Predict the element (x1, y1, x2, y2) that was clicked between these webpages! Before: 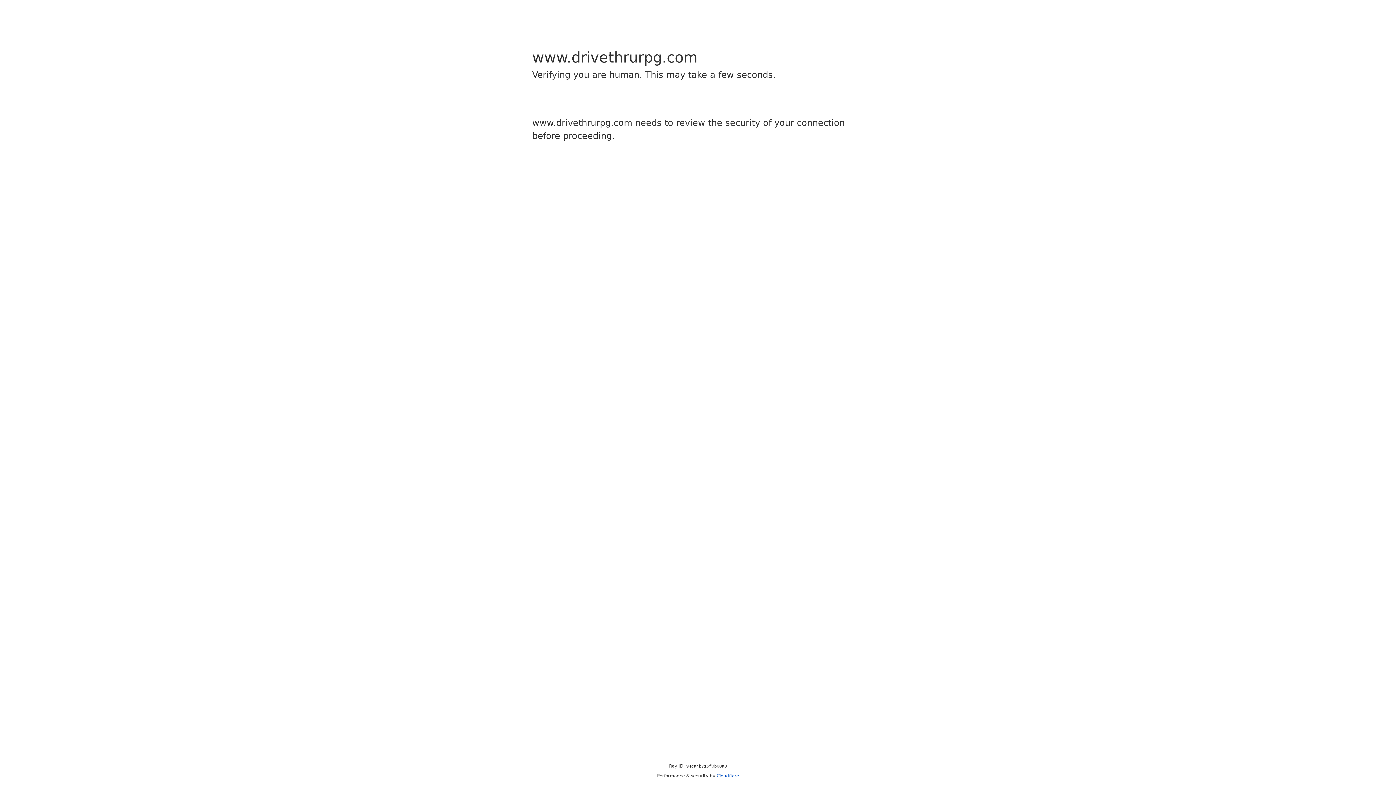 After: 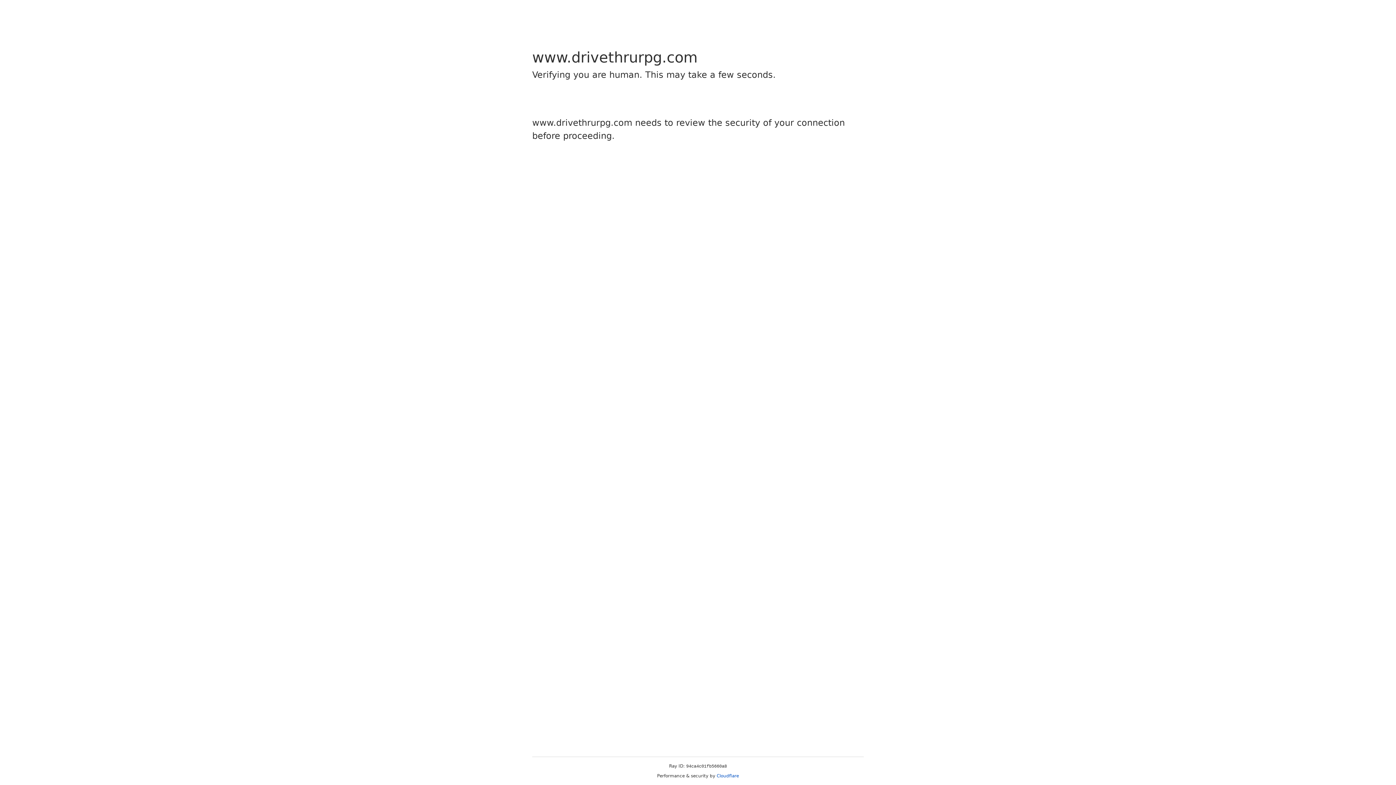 Action: label: Cloudflare bbox: (716, 773, 739, 778)